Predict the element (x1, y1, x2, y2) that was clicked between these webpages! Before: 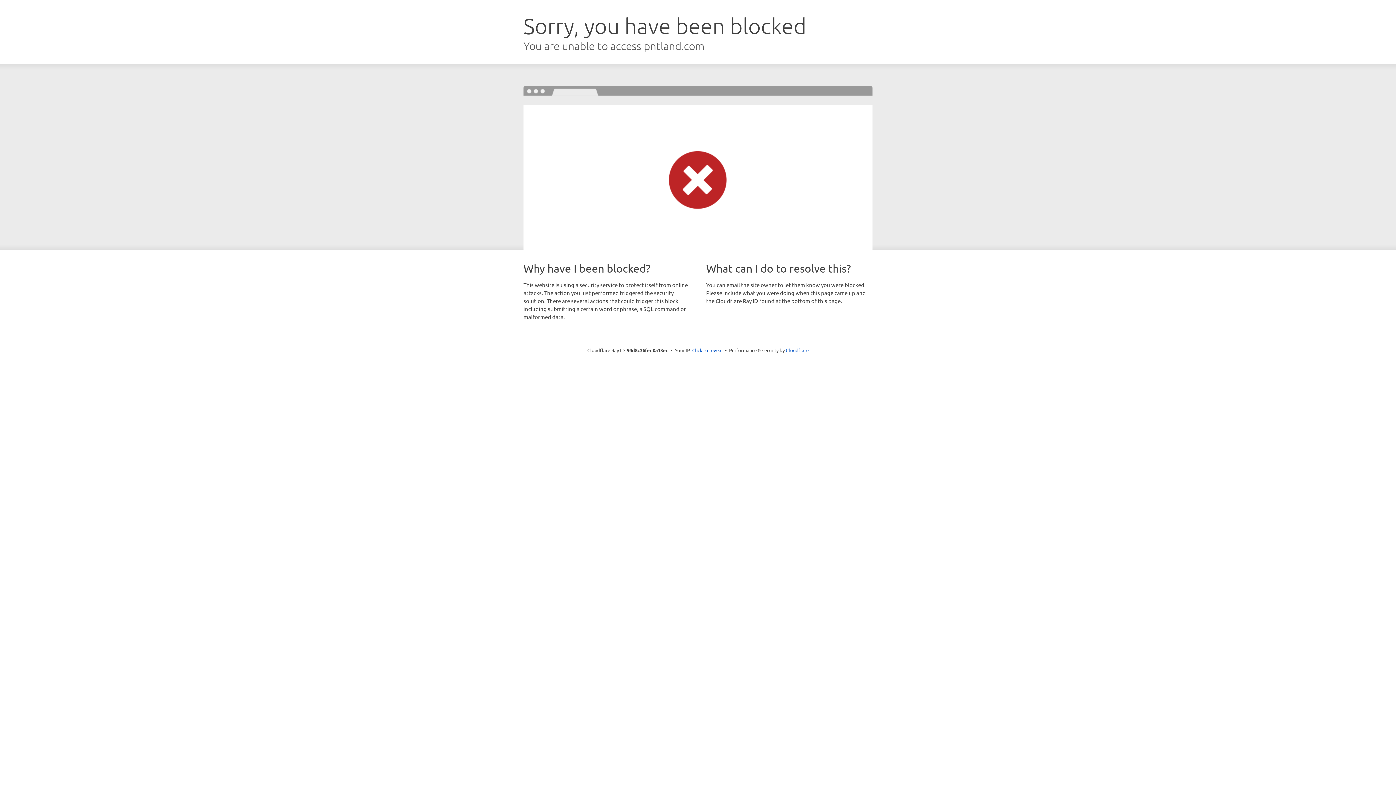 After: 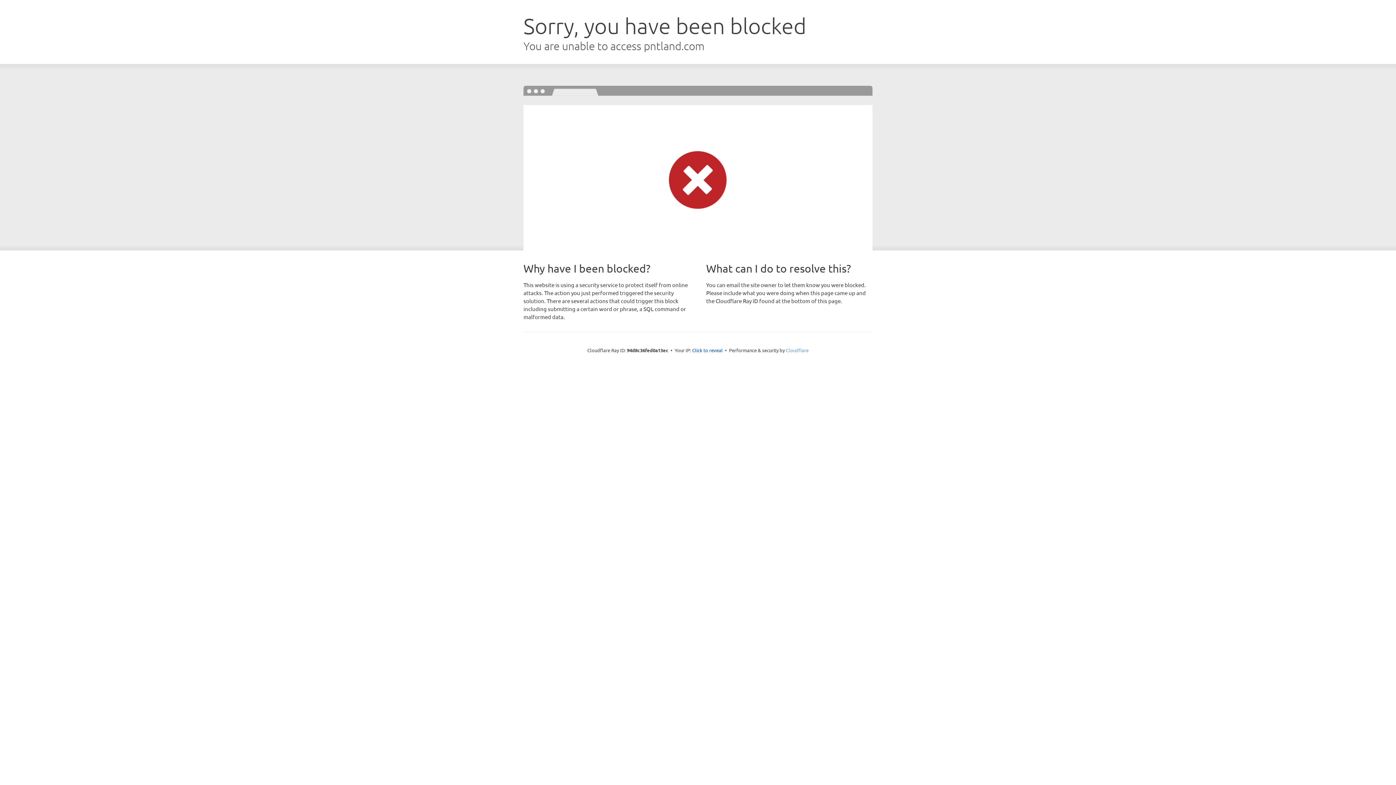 Action: bbox: (786, 347, 808, 353) label: Cloudflare